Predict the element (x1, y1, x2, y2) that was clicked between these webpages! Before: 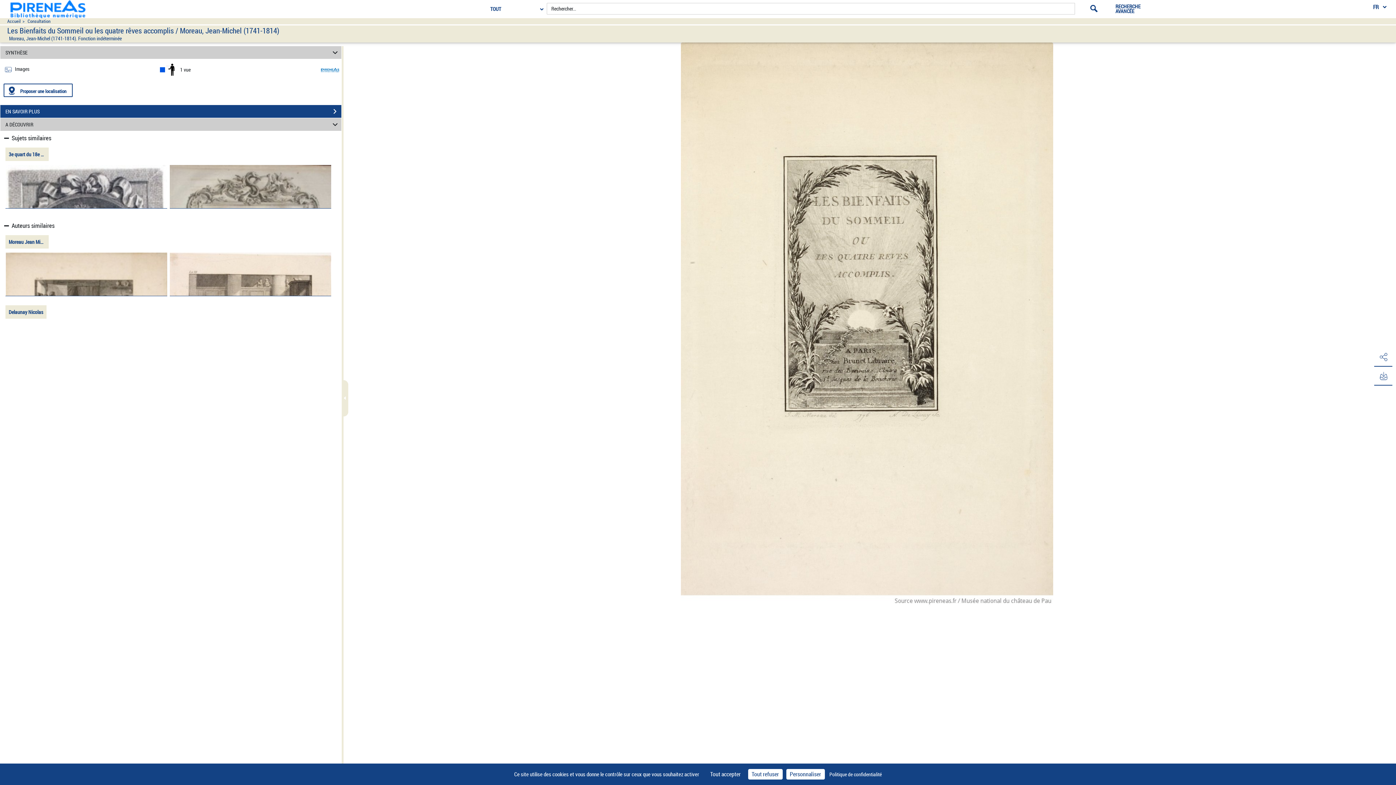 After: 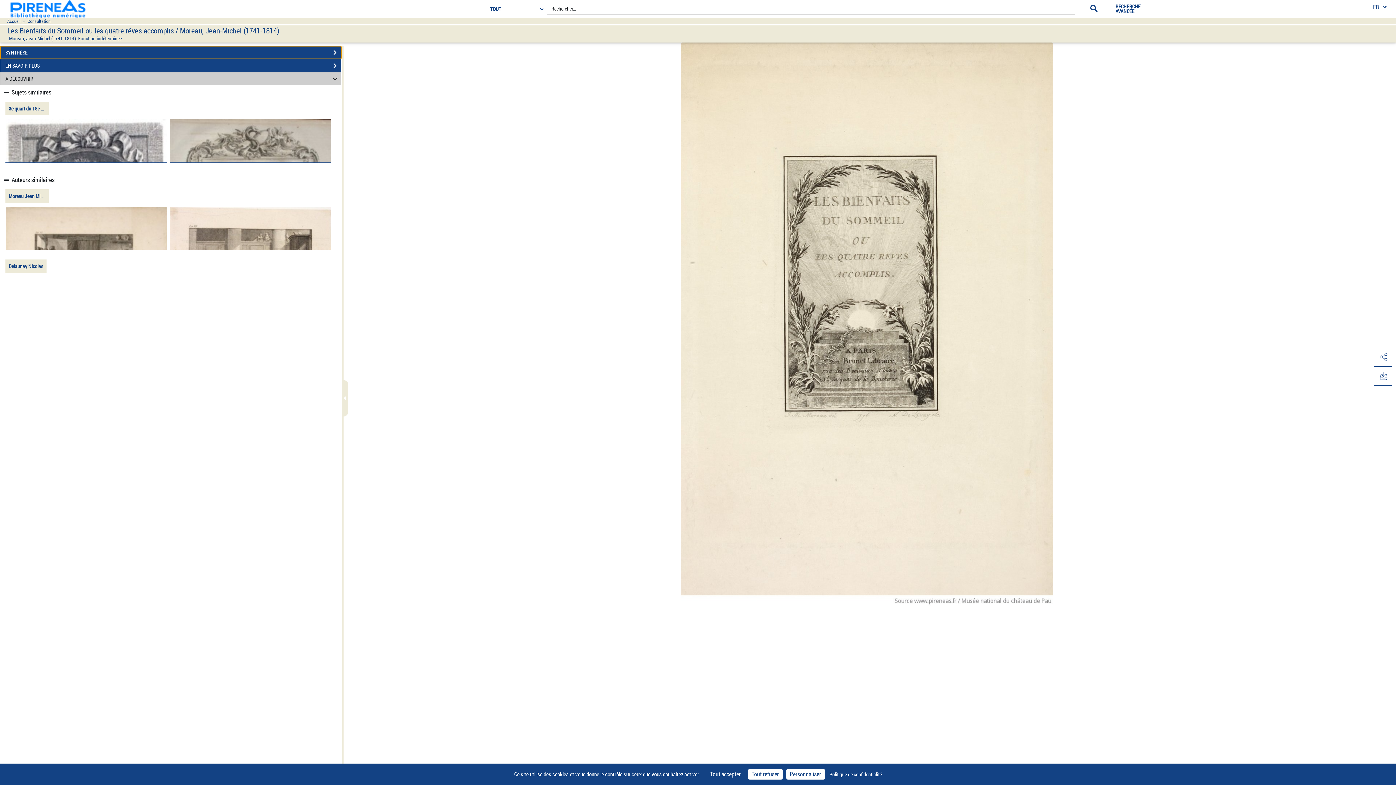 Action: bbox: (0, 46, 341, 58) label: SYNTHÈSE